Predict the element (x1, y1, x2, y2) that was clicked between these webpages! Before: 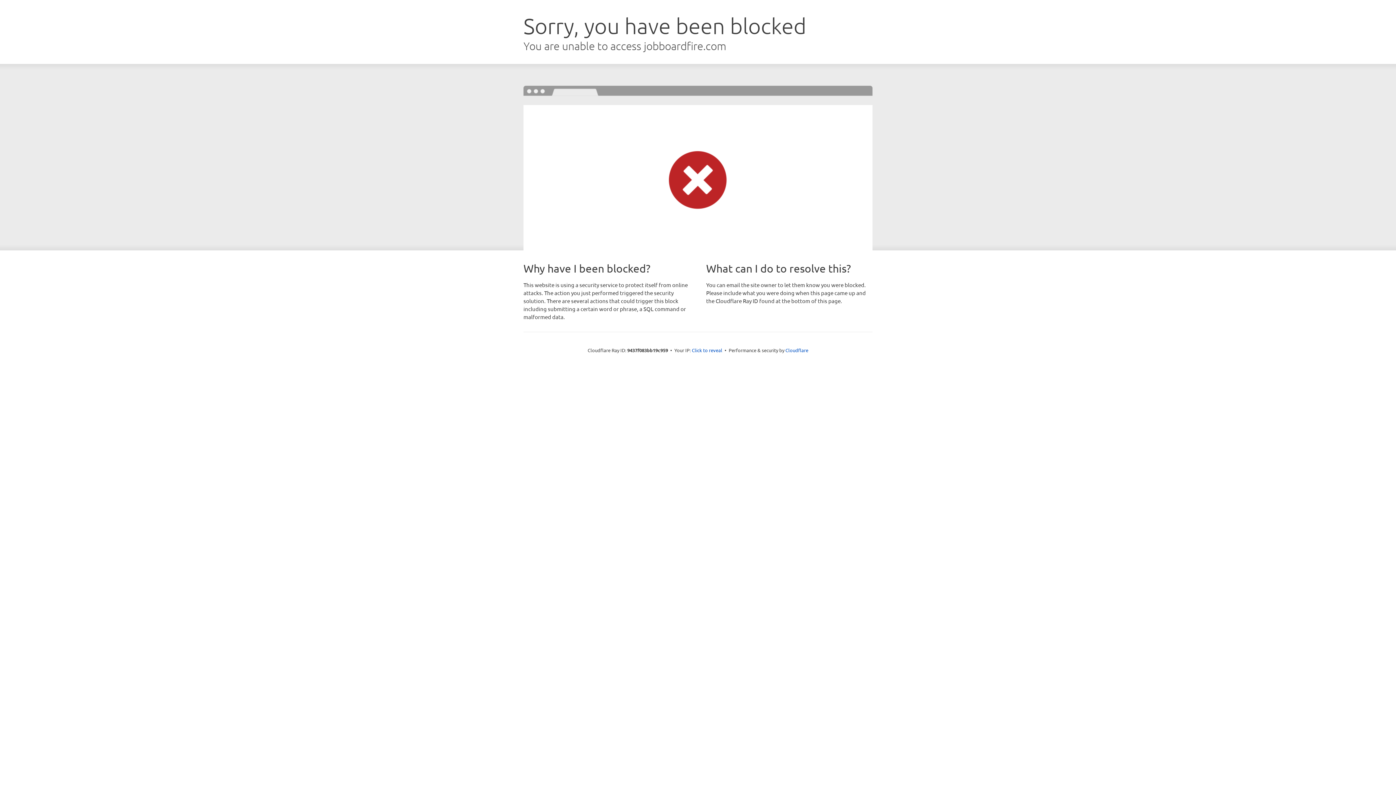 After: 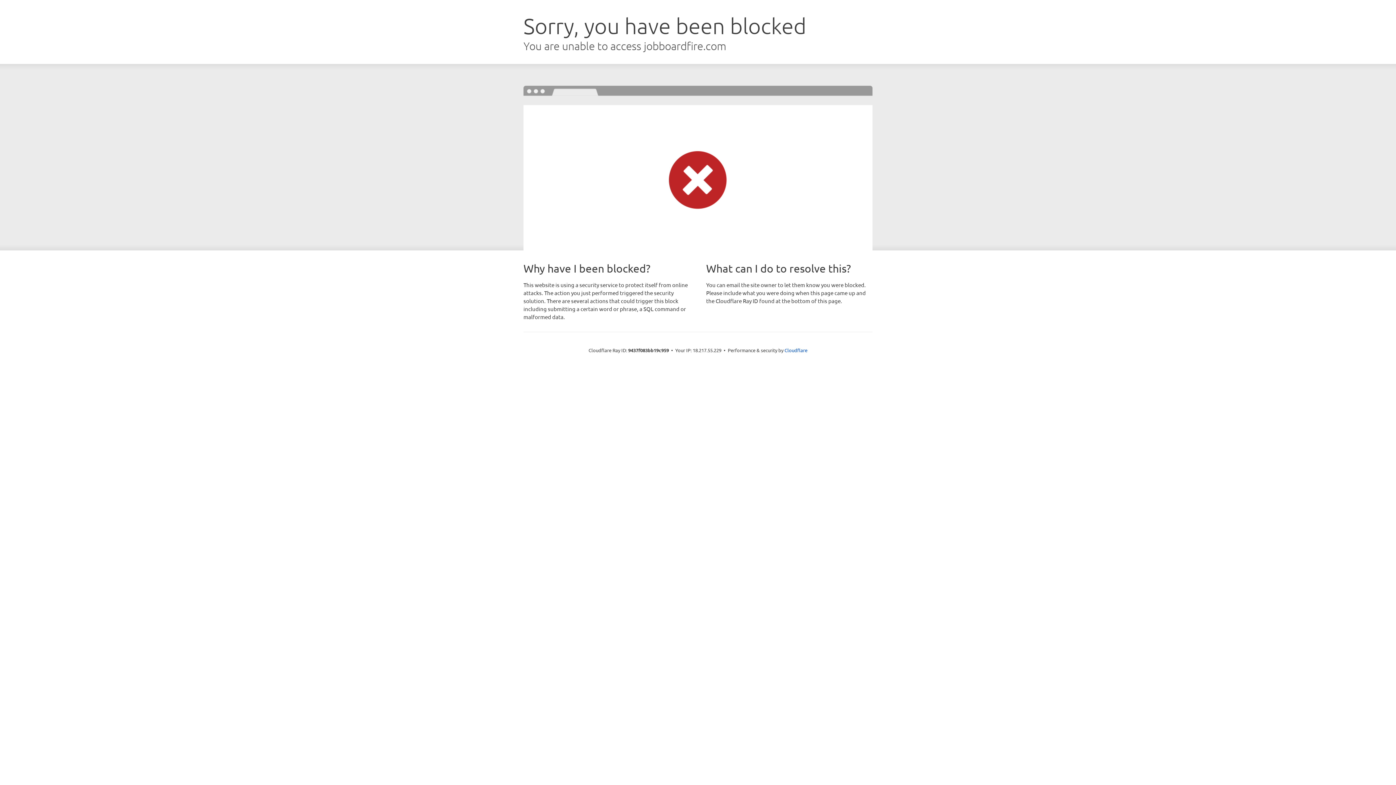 Action: label: Click to reveal bbox: (692, 346, 722, 353)